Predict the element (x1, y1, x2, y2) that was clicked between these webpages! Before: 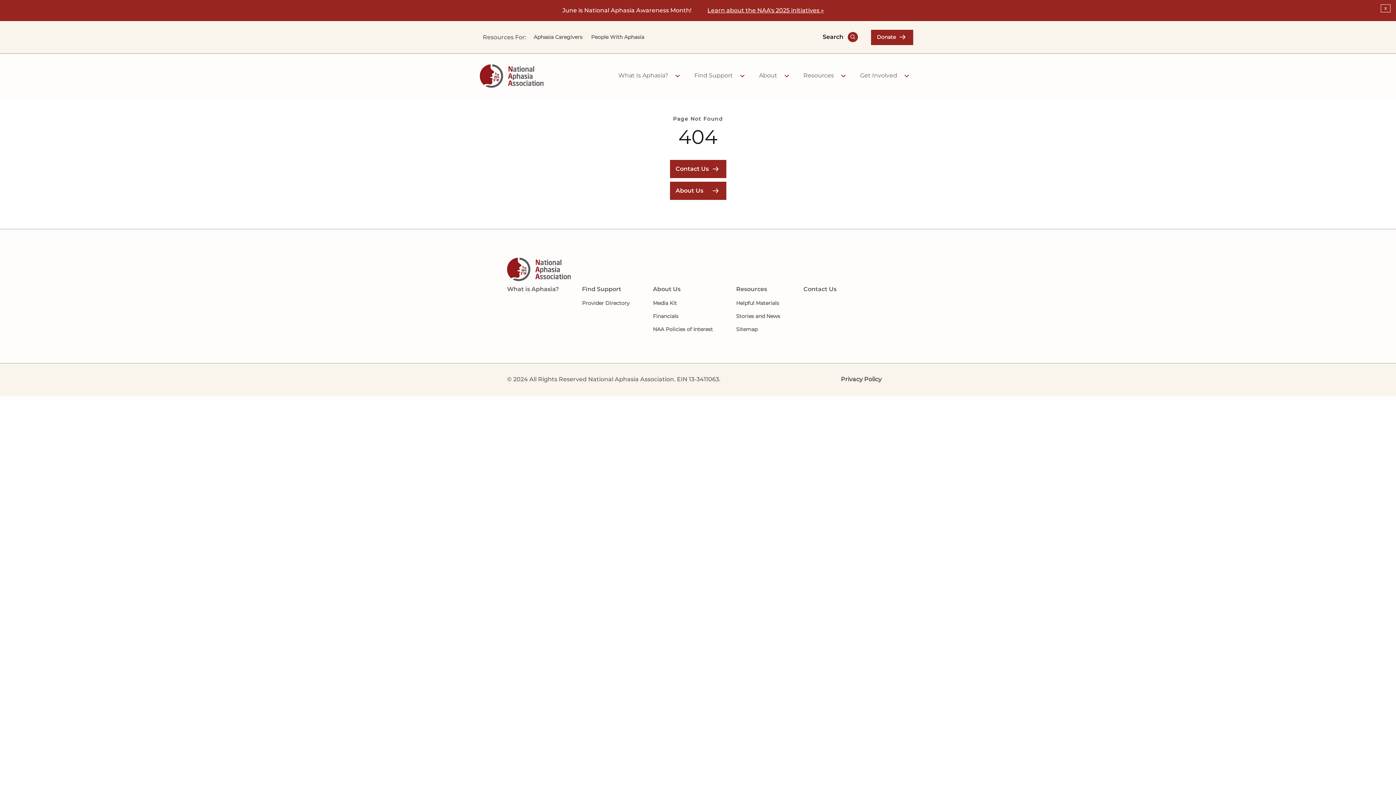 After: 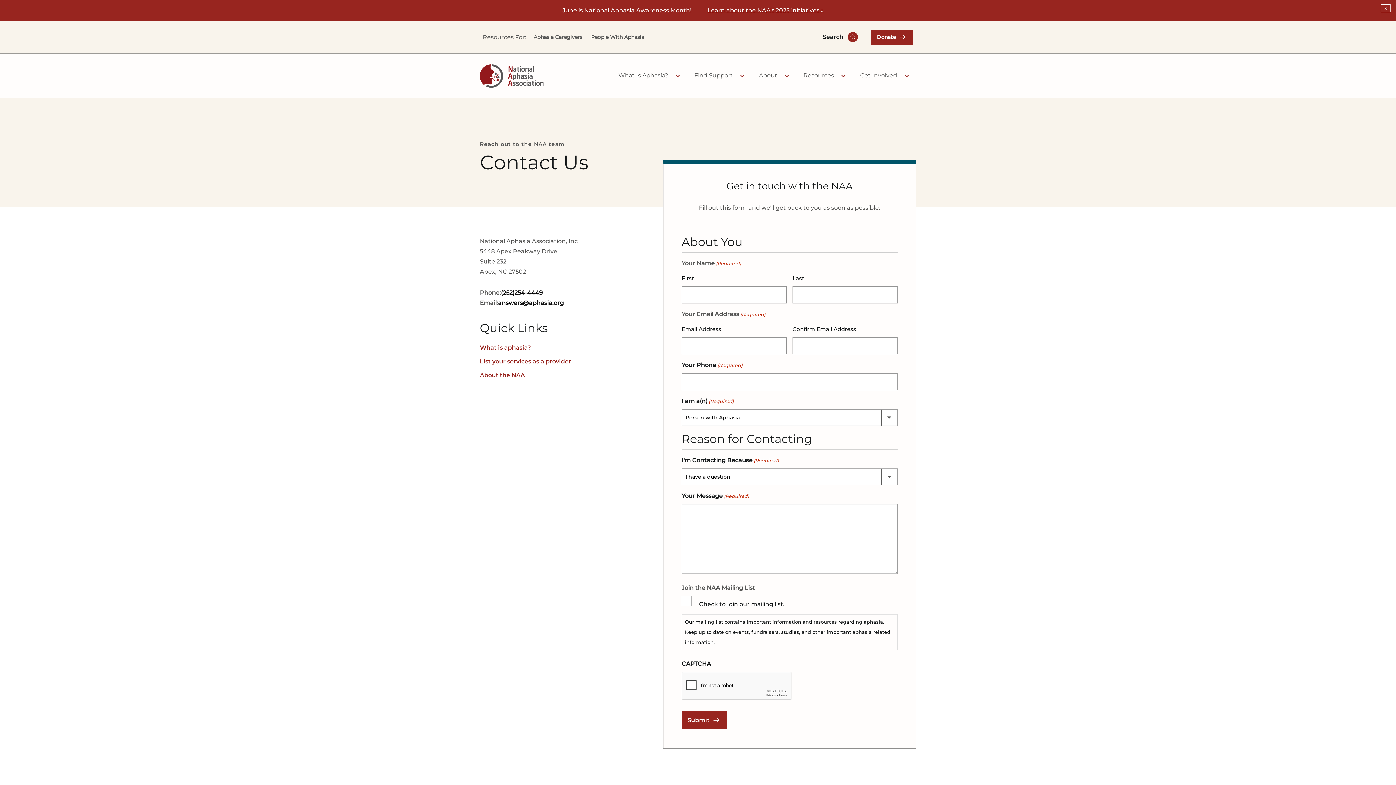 Action: bbox: (803, 282, 836, 296) label: Contact Us